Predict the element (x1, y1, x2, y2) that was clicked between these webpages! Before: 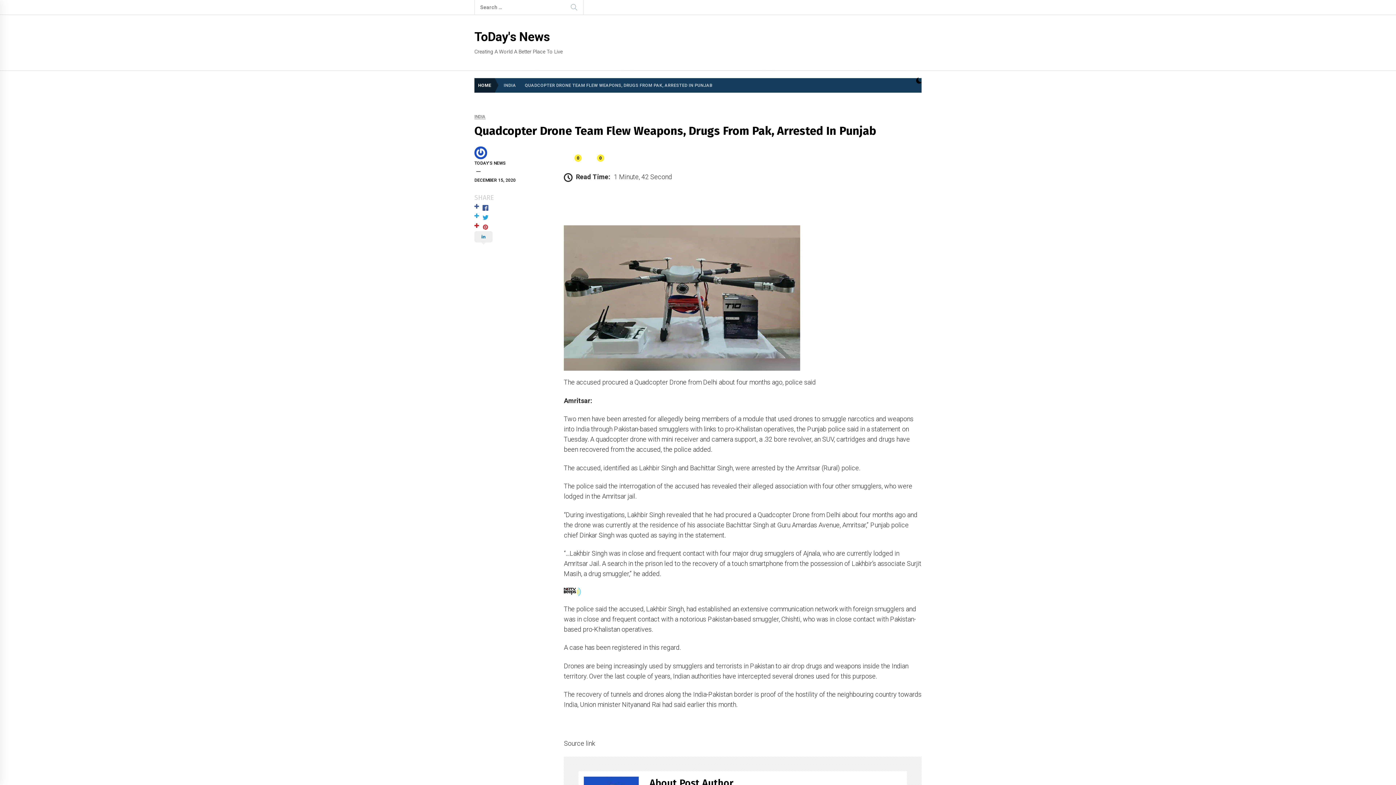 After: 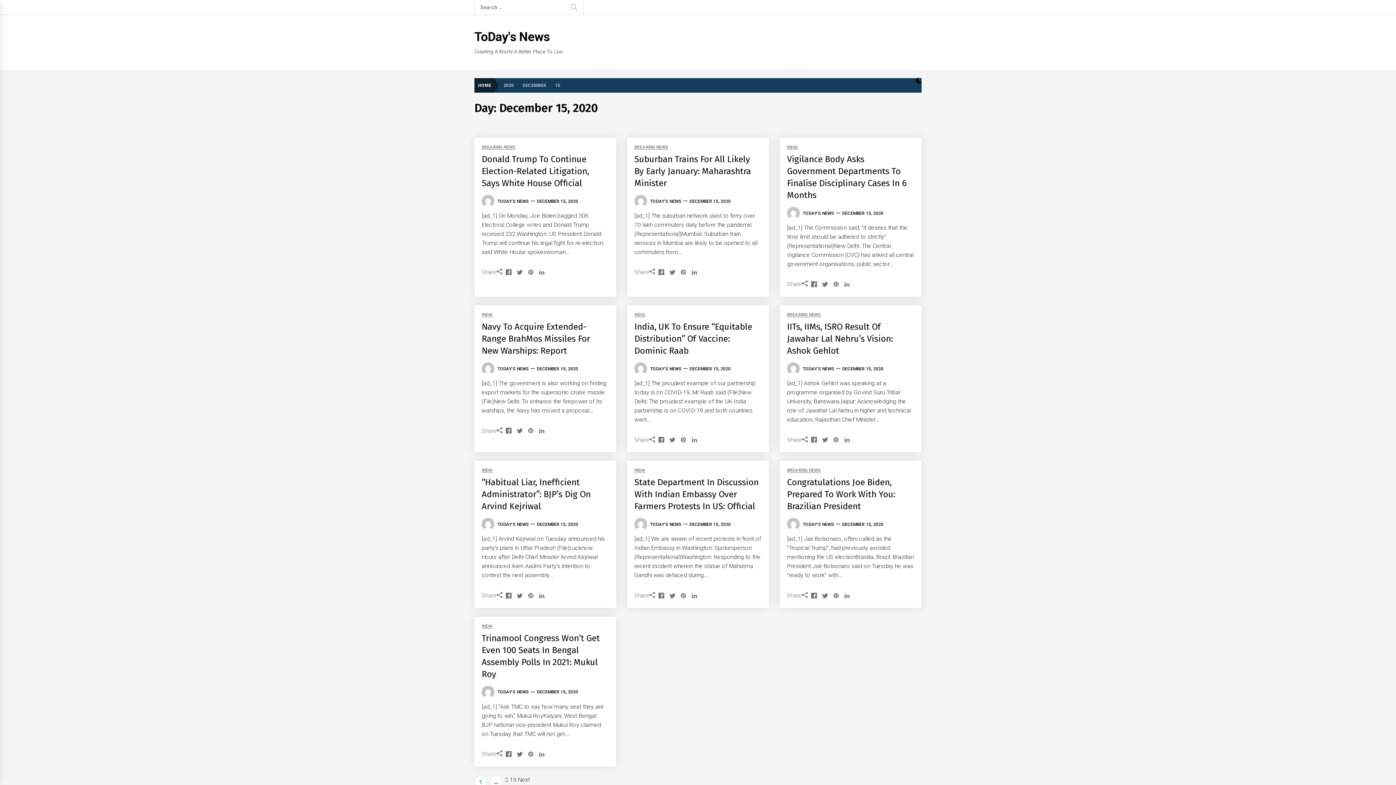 Action: bbox: (474, 177, 515, 182) label: DECEMBER 15, 2020